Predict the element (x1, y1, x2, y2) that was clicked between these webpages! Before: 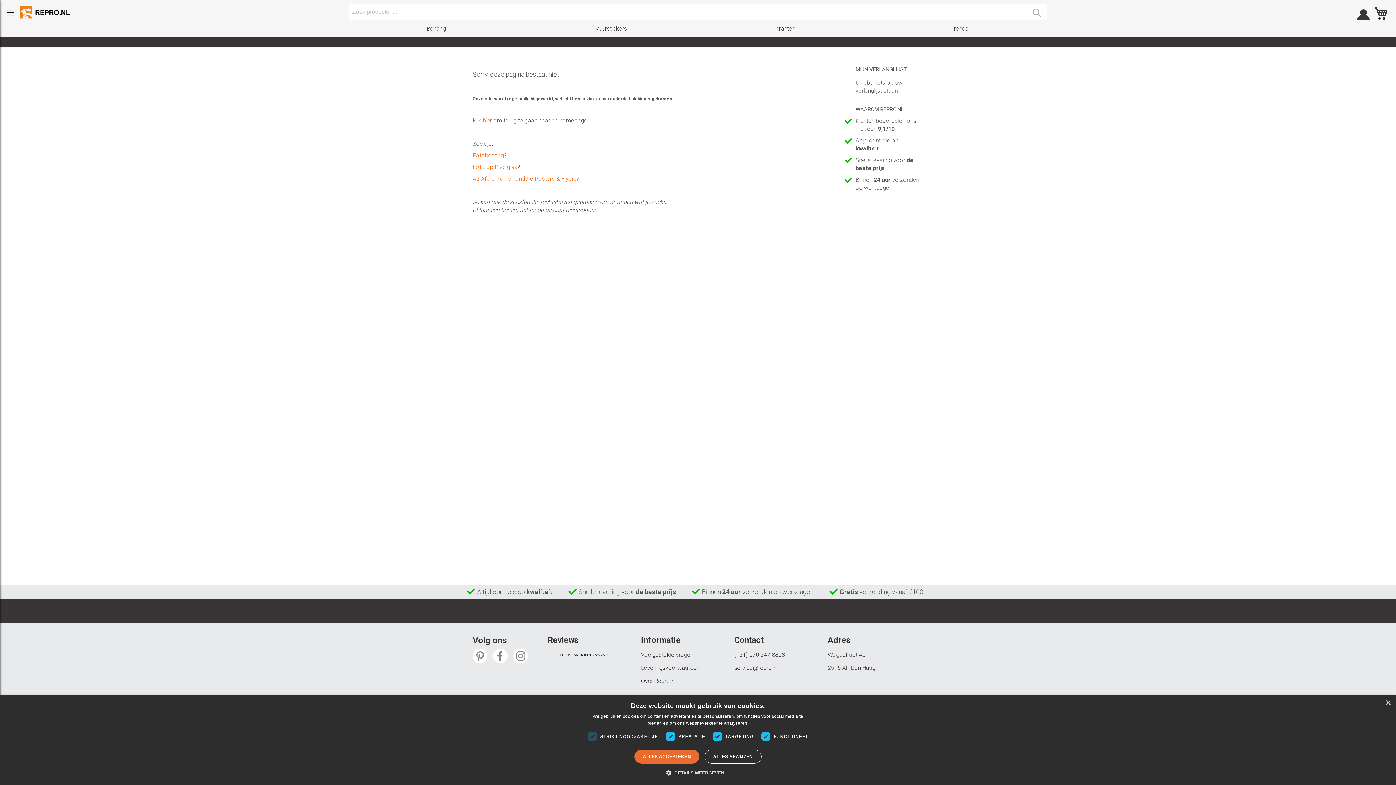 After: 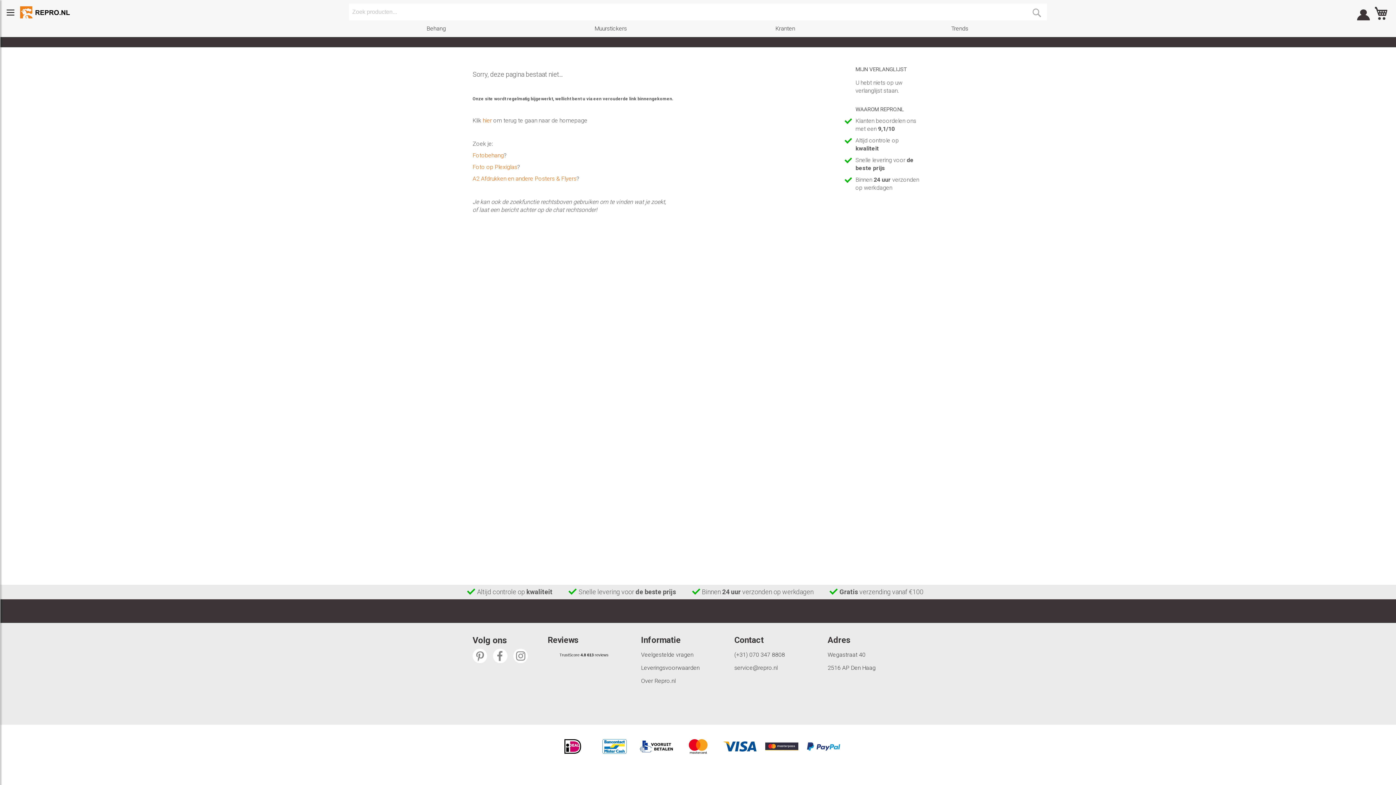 Action: bbox: (1385, 700, 1390, 706) label: Close